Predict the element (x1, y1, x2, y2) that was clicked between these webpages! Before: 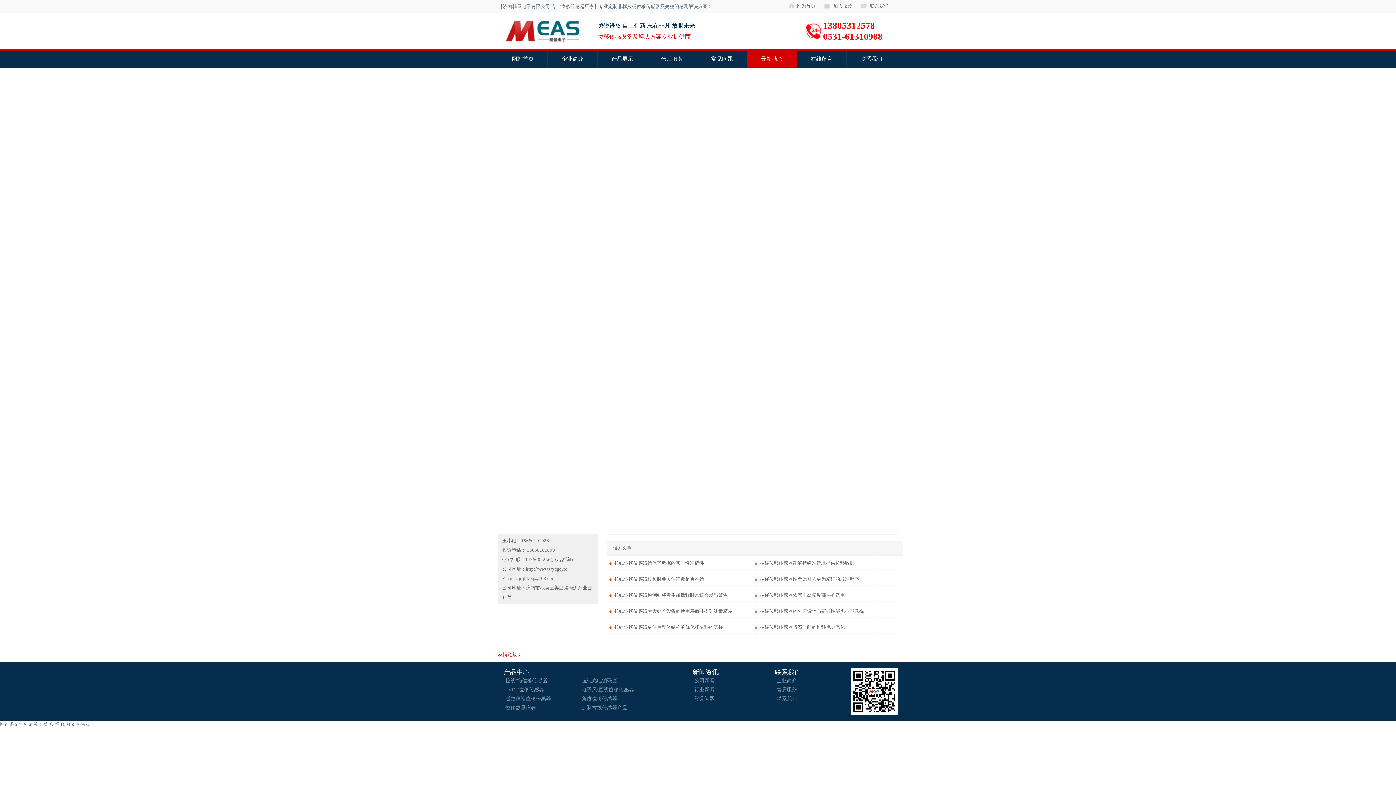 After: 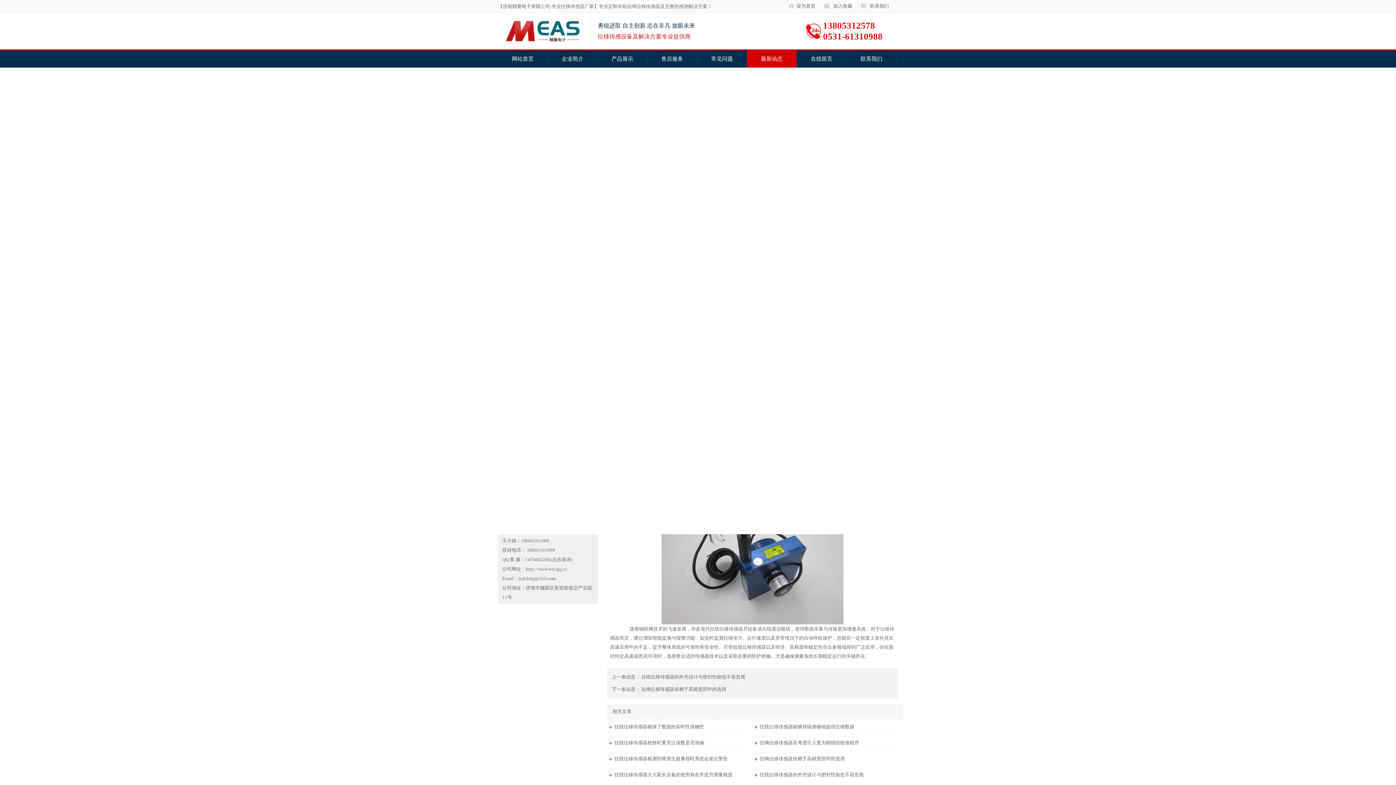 Action: label: 拉线位移传感器大大延长设备的使用寿命并提升测量精度 bbox: (614, 608, 732, 614)